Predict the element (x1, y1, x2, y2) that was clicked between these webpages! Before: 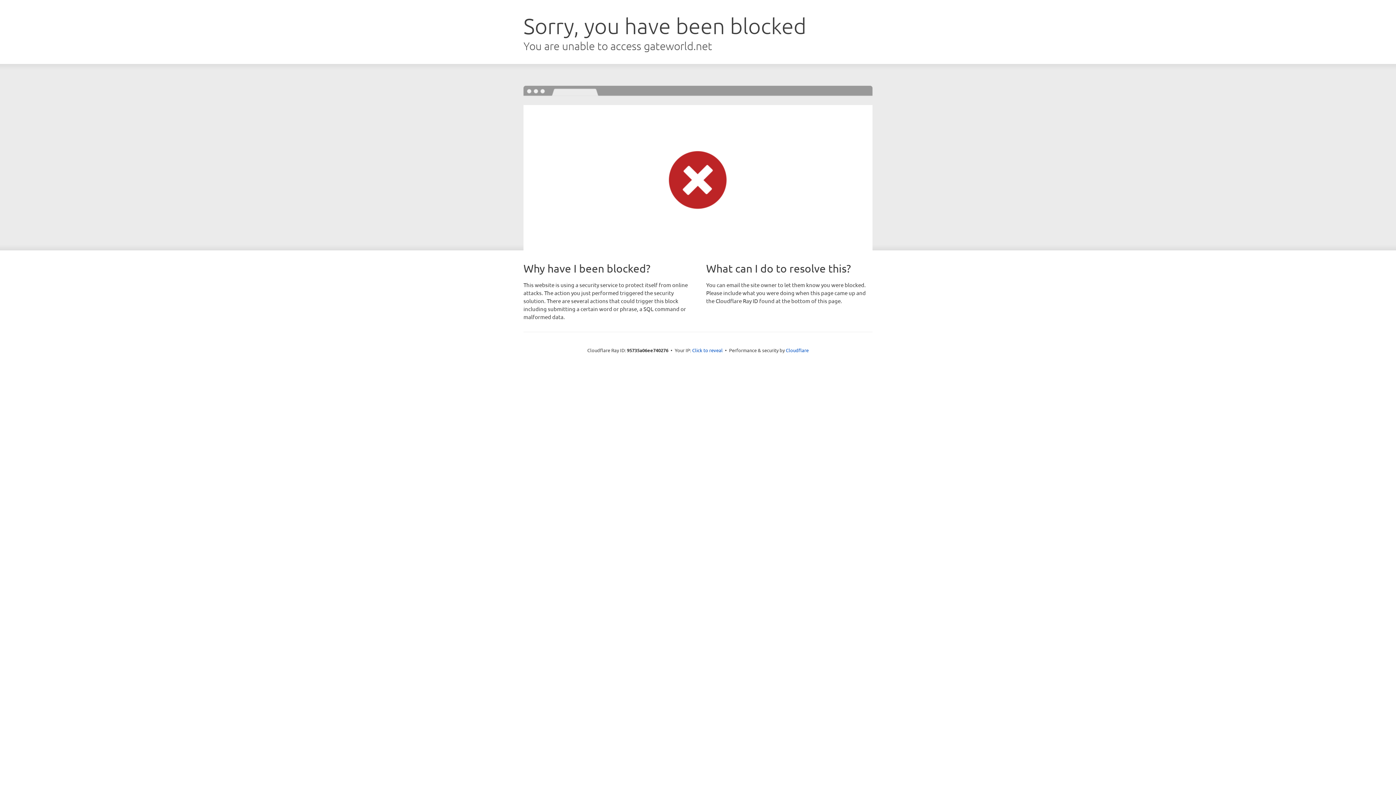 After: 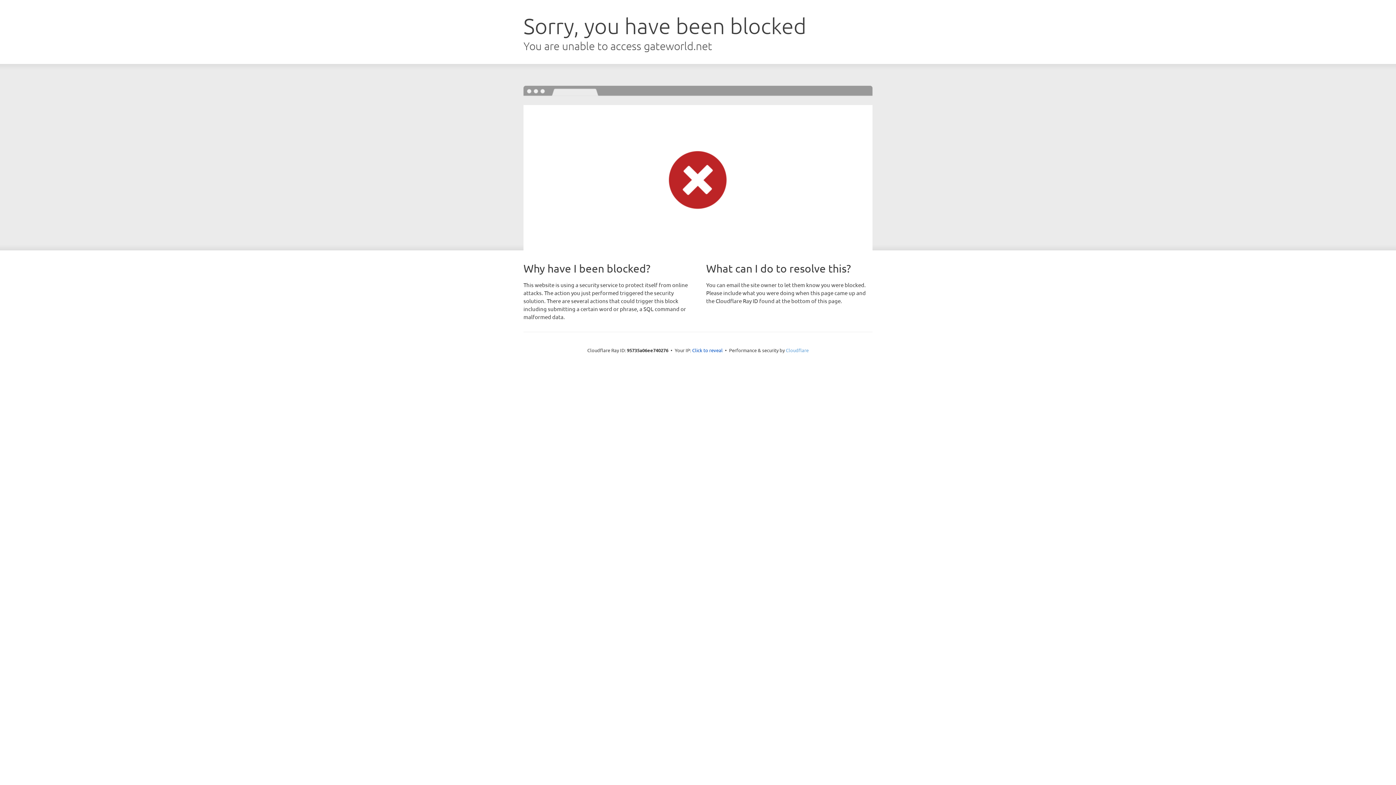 Action: label: Cloudflare bbox: (786, 347, 808, 353)